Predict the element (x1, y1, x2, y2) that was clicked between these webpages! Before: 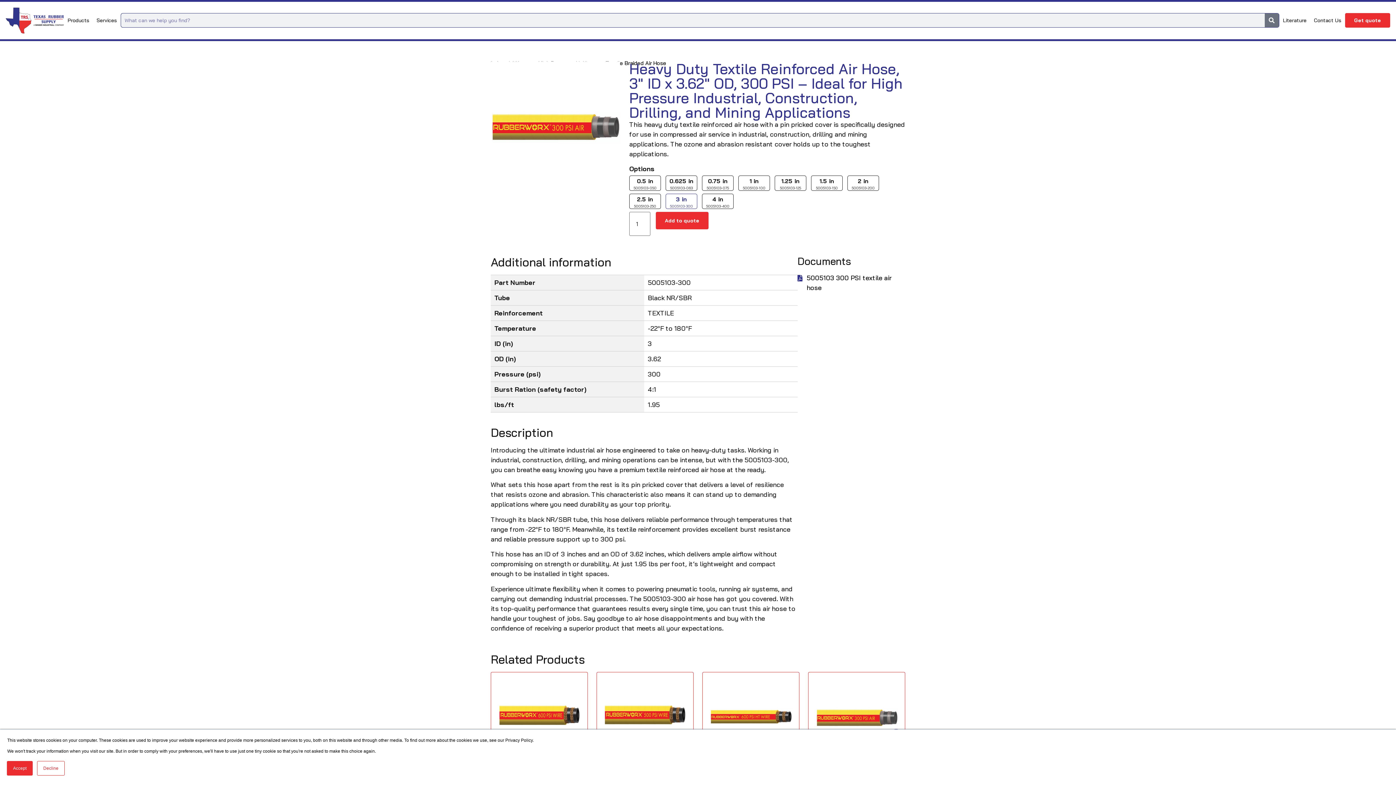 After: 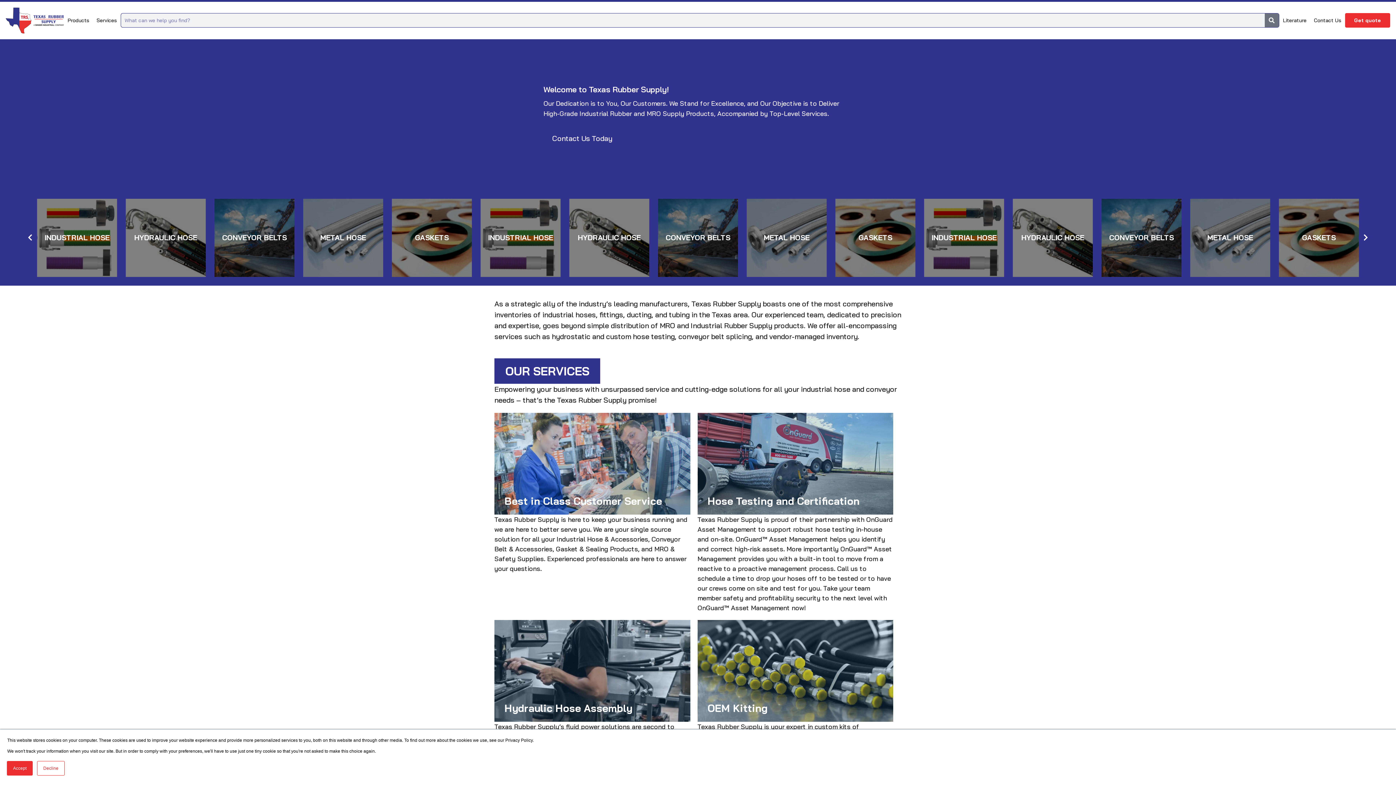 Action: bbox: (5, 7, 64, 33)